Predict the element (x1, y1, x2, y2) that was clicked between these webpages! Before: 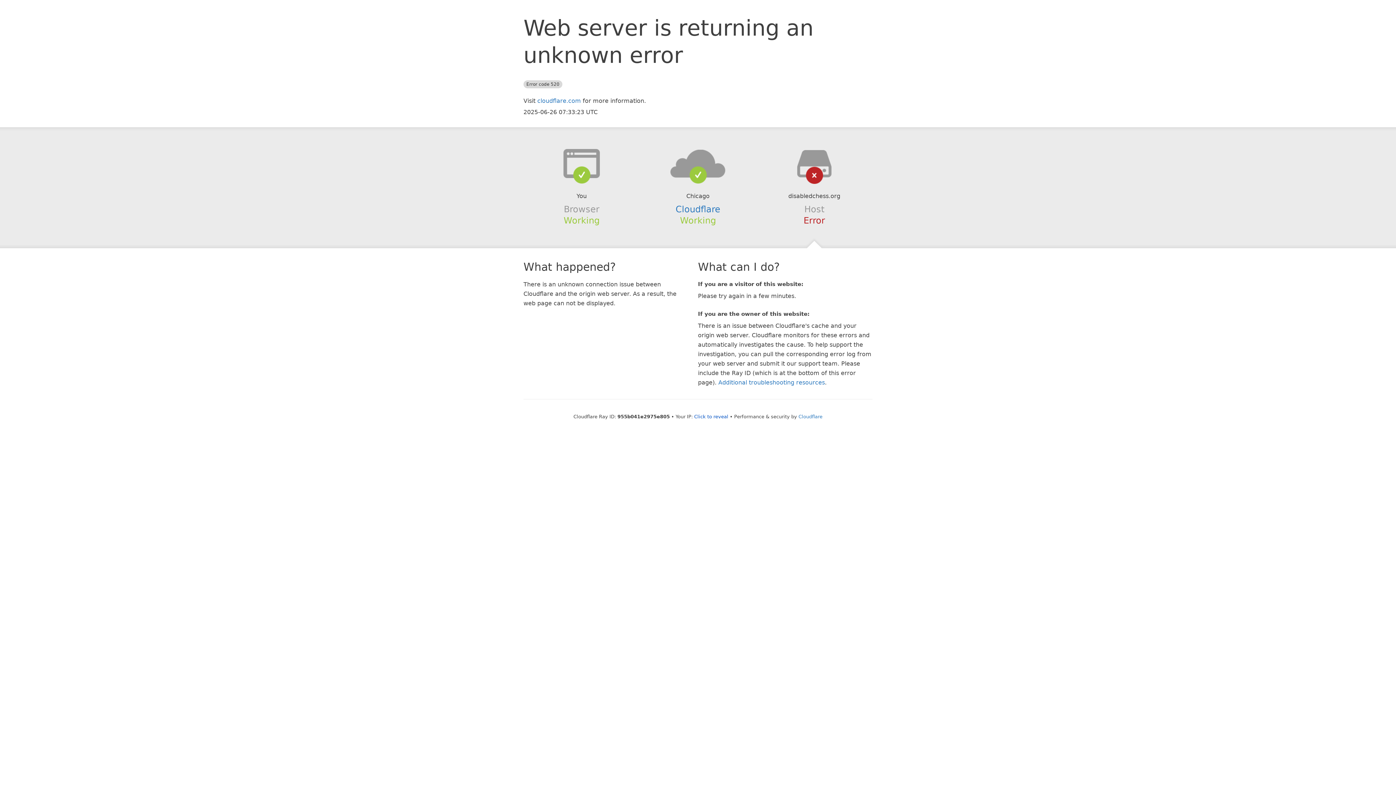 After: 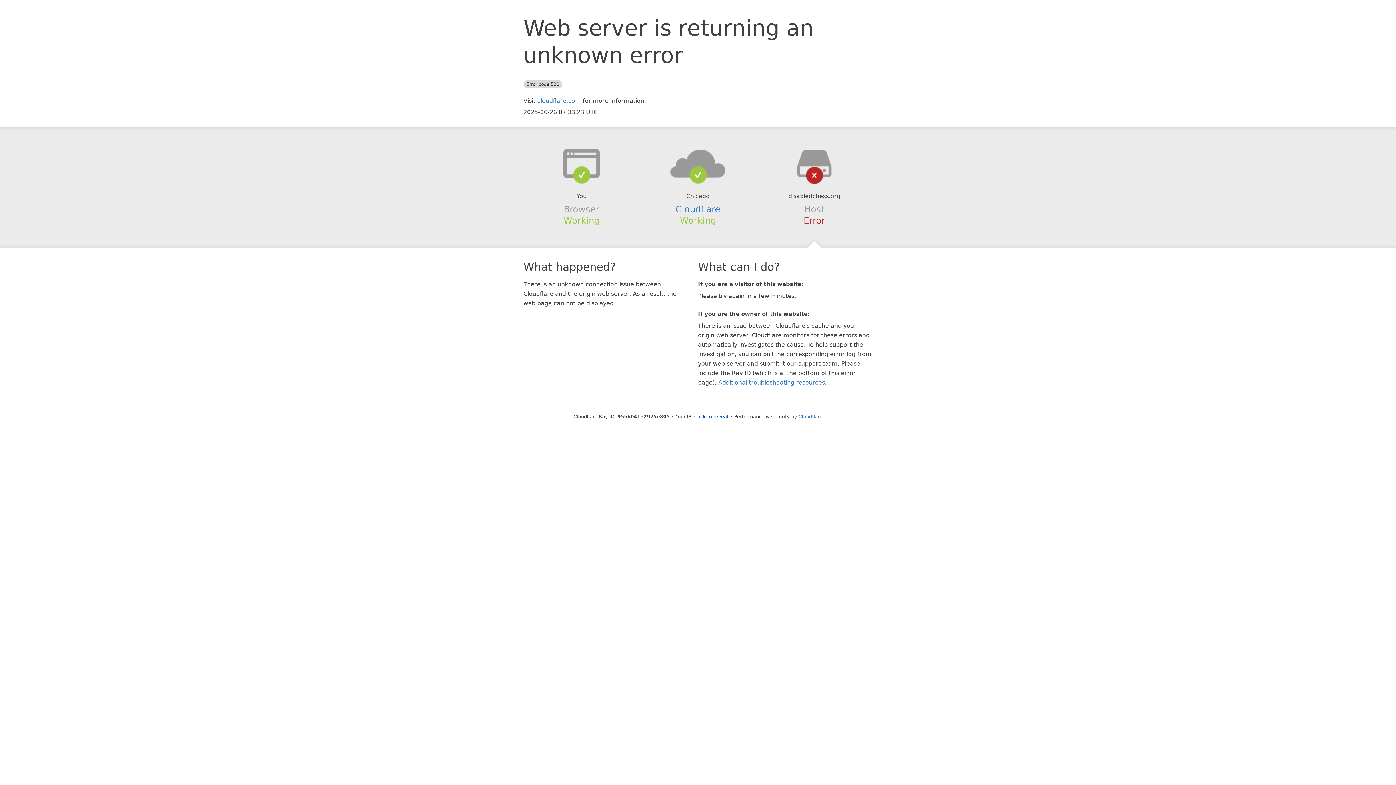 Action: bbox: (639, 148, 756, 178)